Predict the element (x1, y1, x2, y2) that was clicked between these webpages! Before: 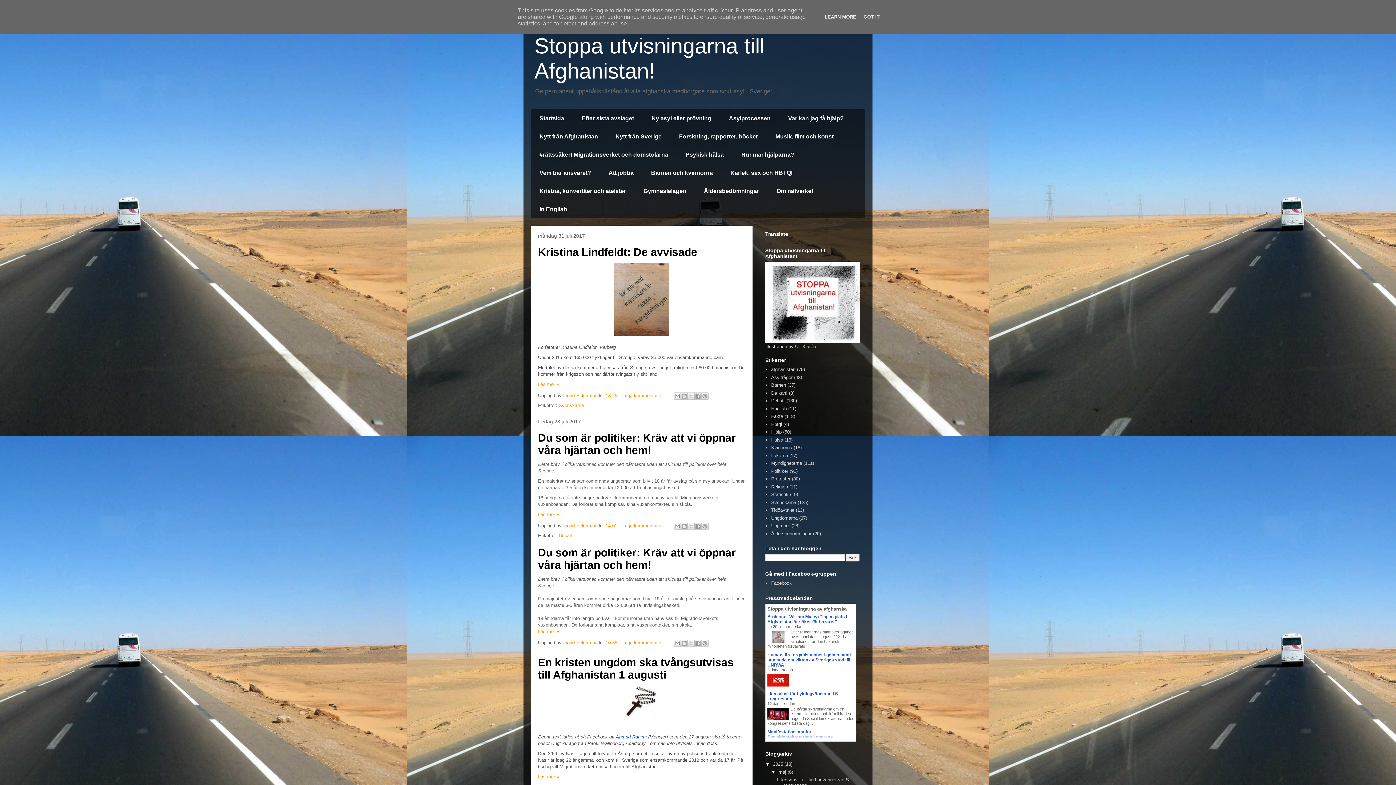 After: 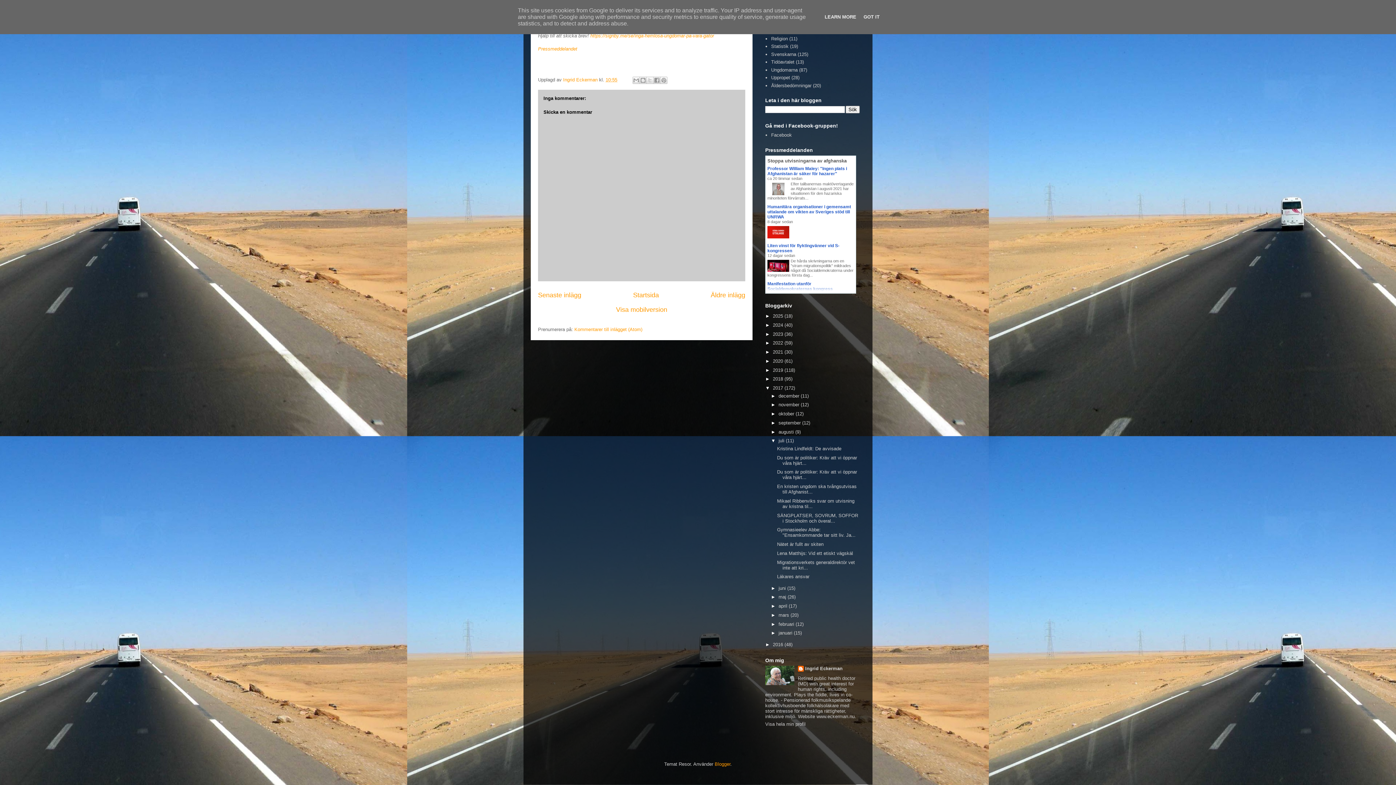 Action: label: Inga kommentarer:  bbox: (623, 640, 664, 645)